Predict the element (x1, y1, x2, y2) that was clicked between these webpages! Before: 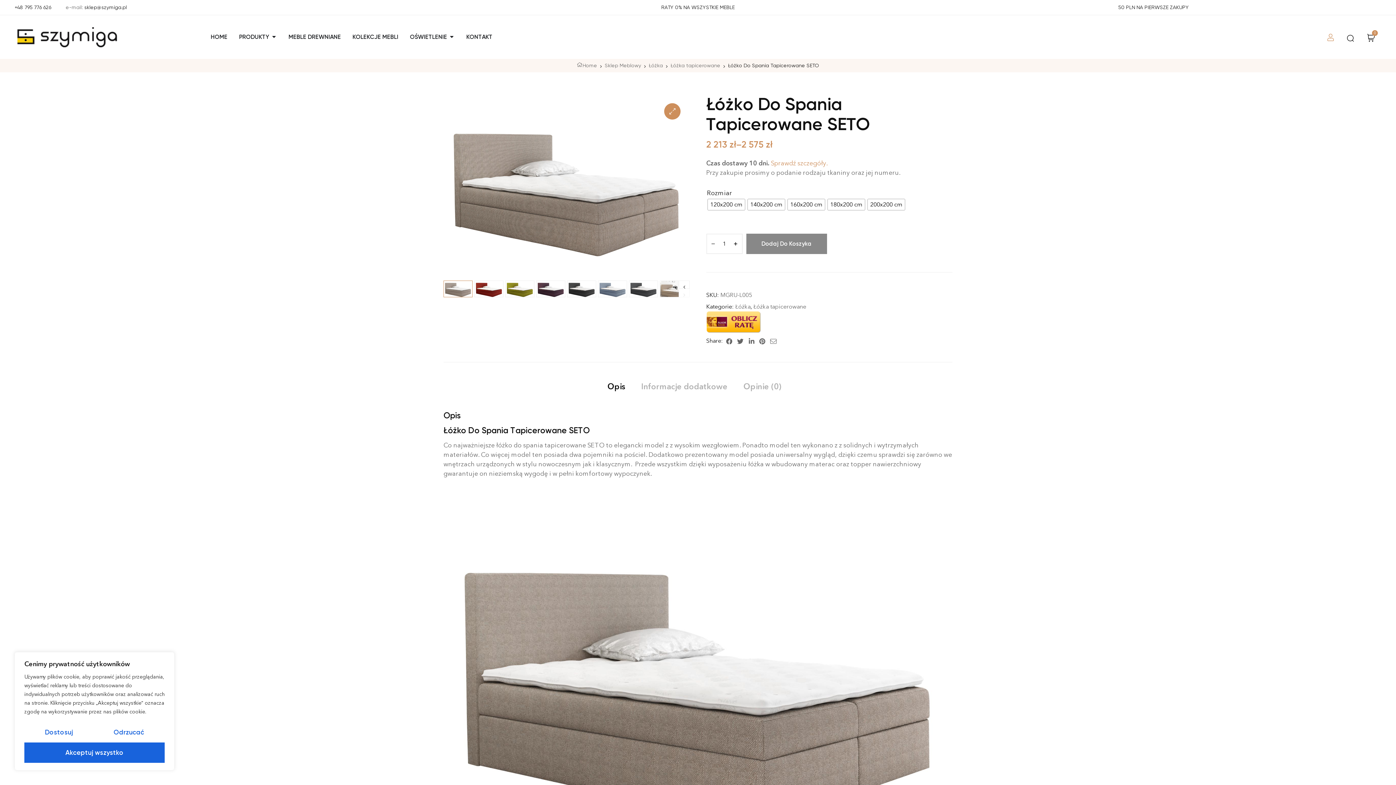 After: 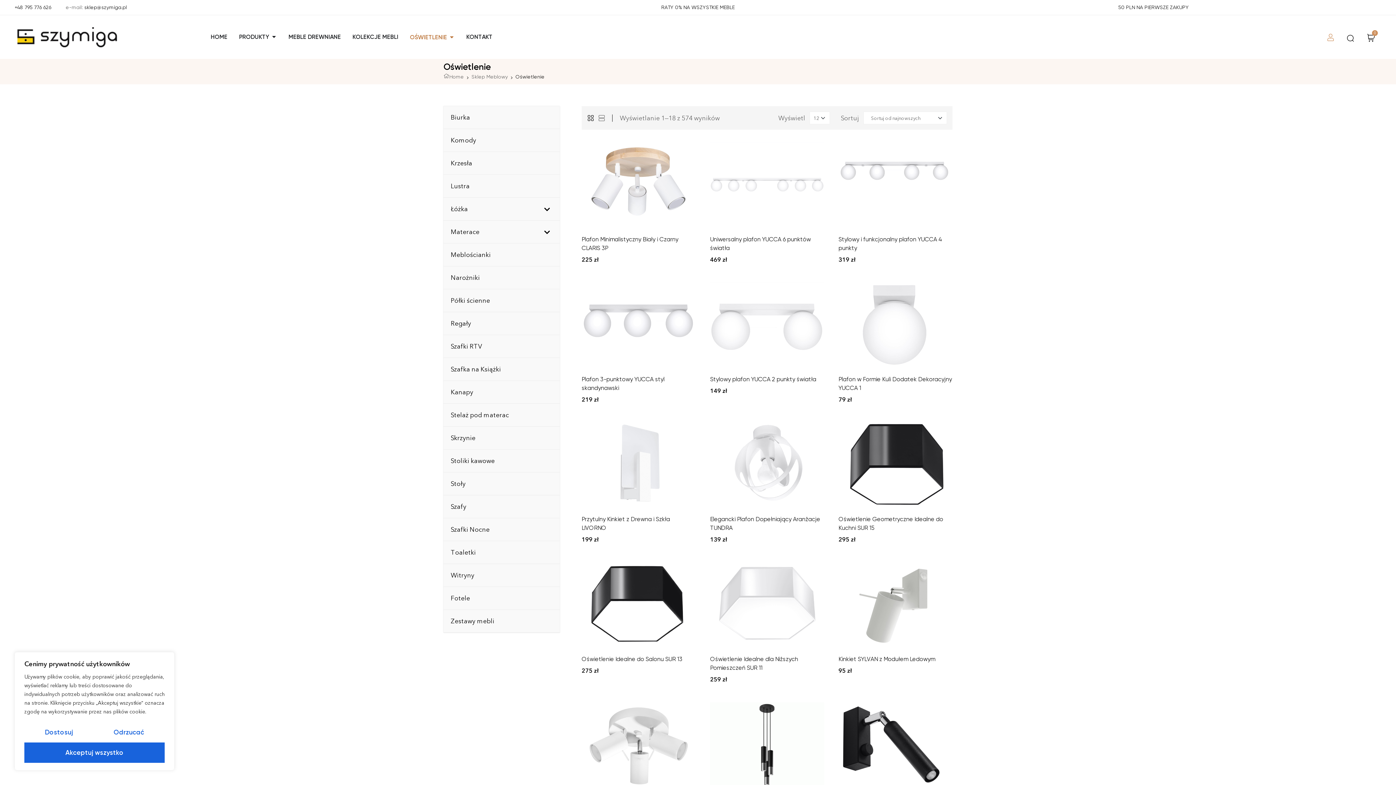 Action: bbox: (410, 33, 447, 39) label: OŚWIETLENIE